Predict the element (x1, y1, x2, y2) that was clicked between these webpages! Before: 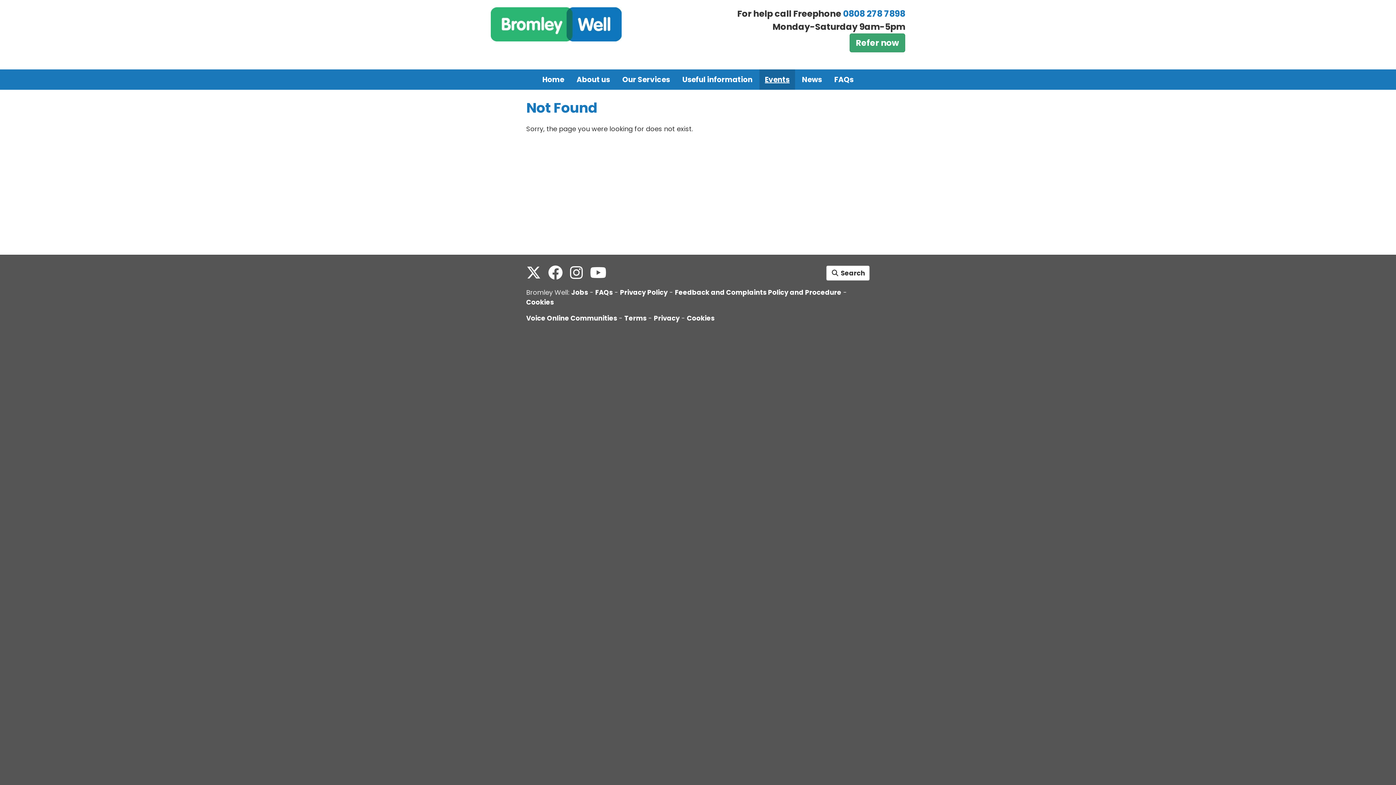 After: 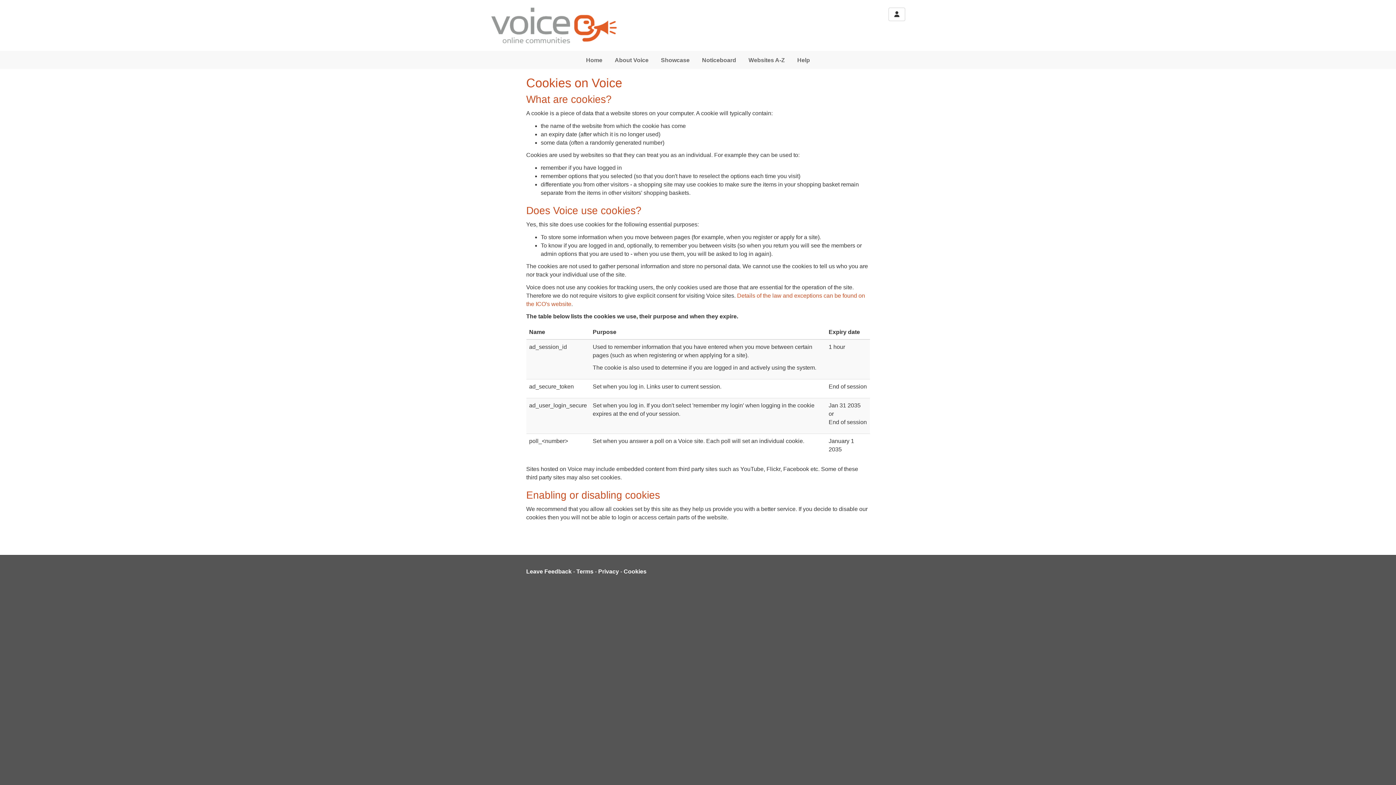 Action: bbox: (687, 313, 714, 322) label: Cookies